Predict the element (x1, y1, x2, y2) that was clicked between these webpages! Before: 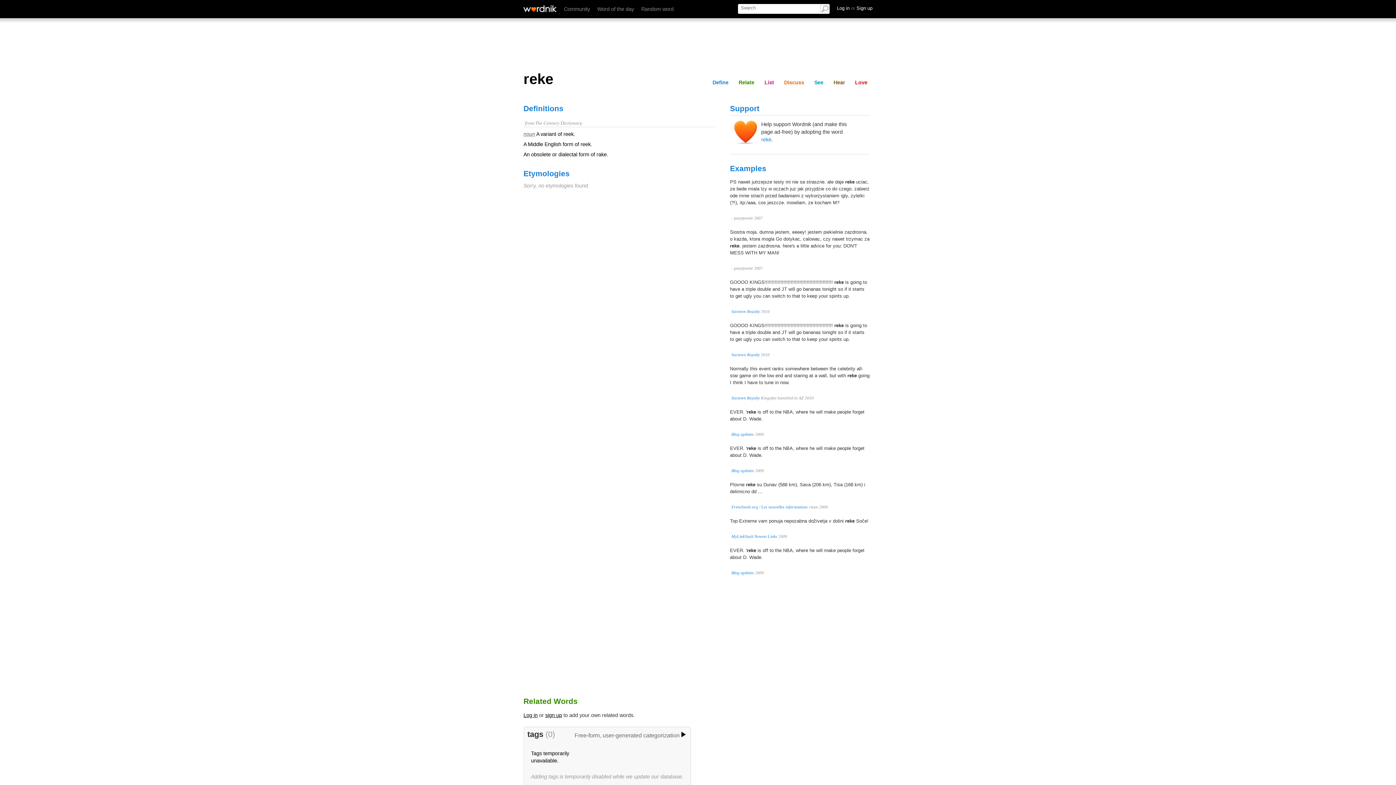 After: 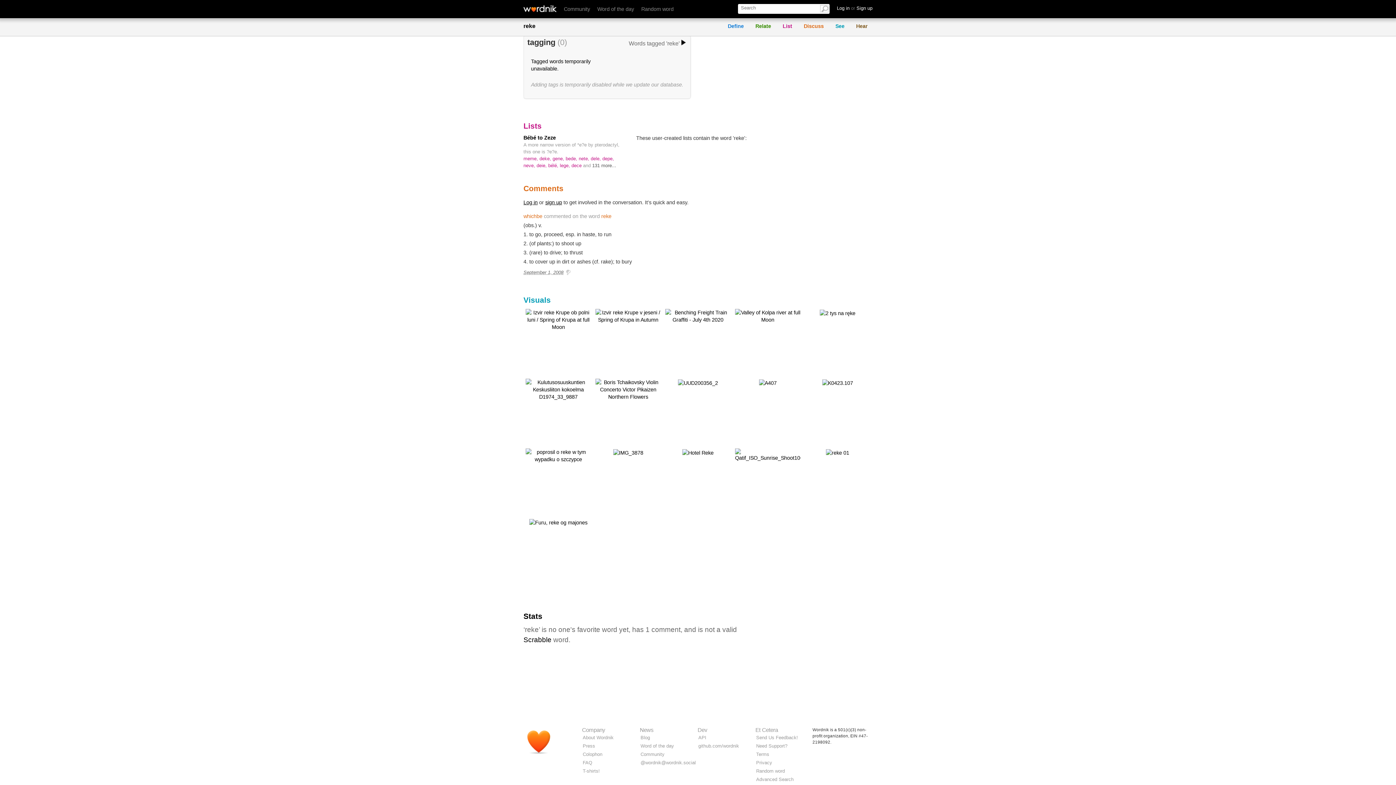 Action: bbox: (811, 78, 826, 86) label: See